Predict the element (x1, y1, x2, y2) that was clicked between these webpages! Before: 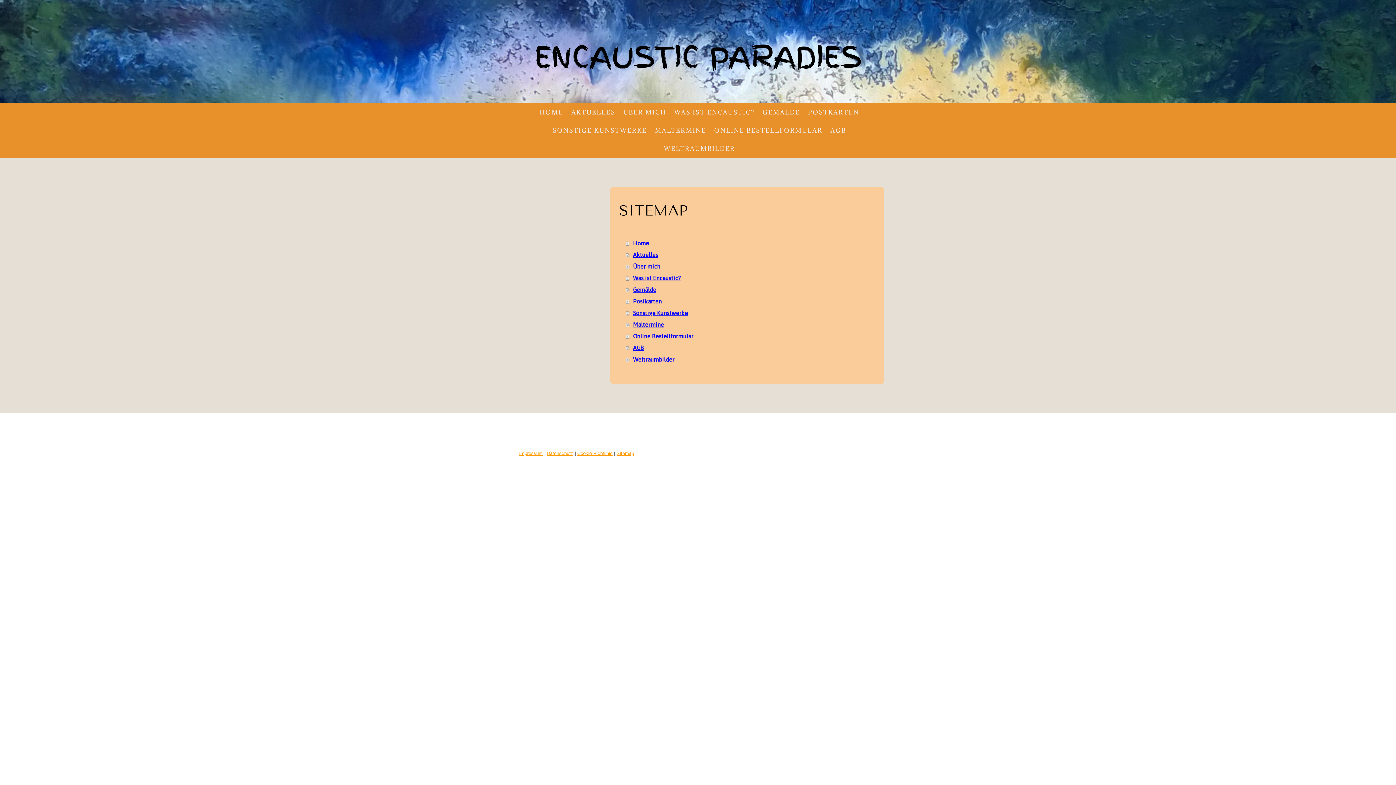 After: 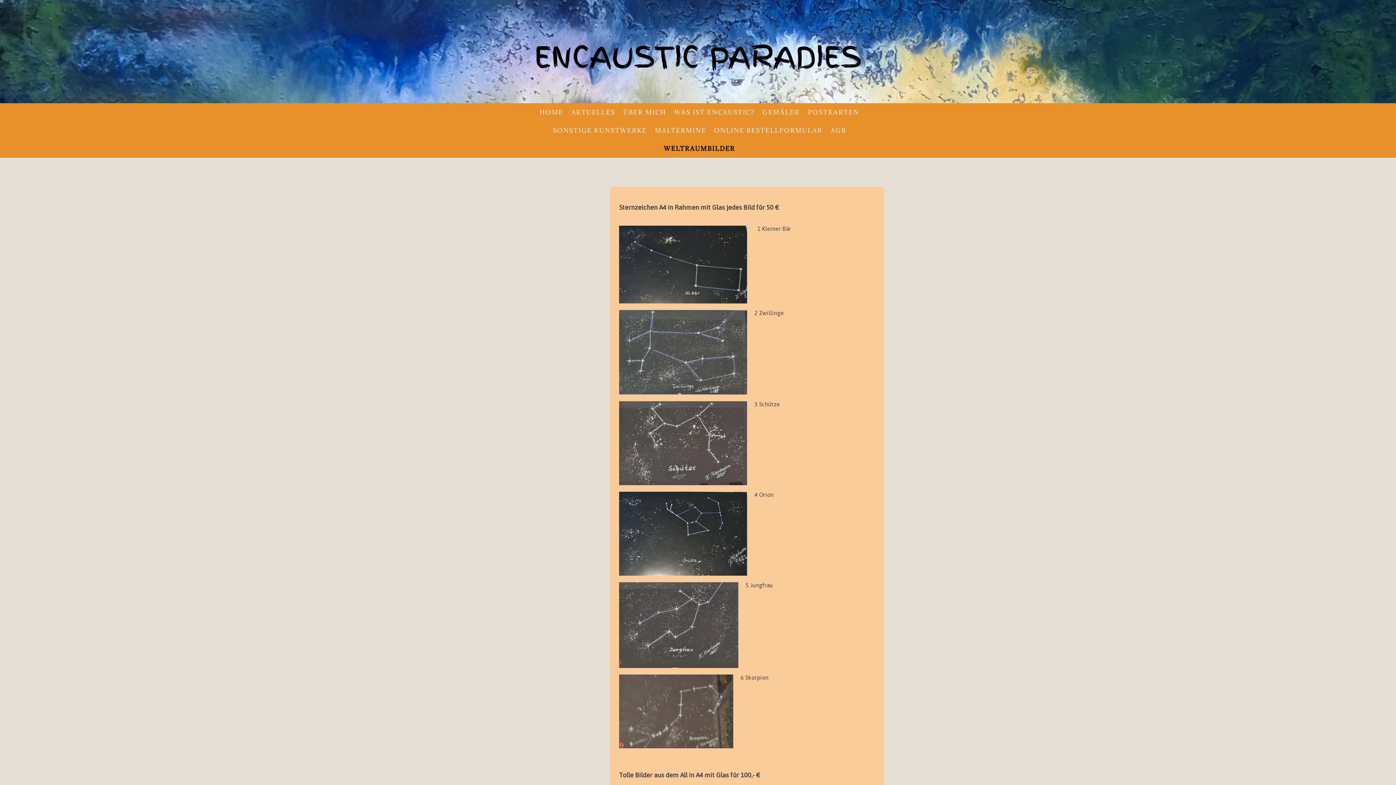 Action: label: WELTRAUMBILDER bbox: (660, 139, 739, 157)